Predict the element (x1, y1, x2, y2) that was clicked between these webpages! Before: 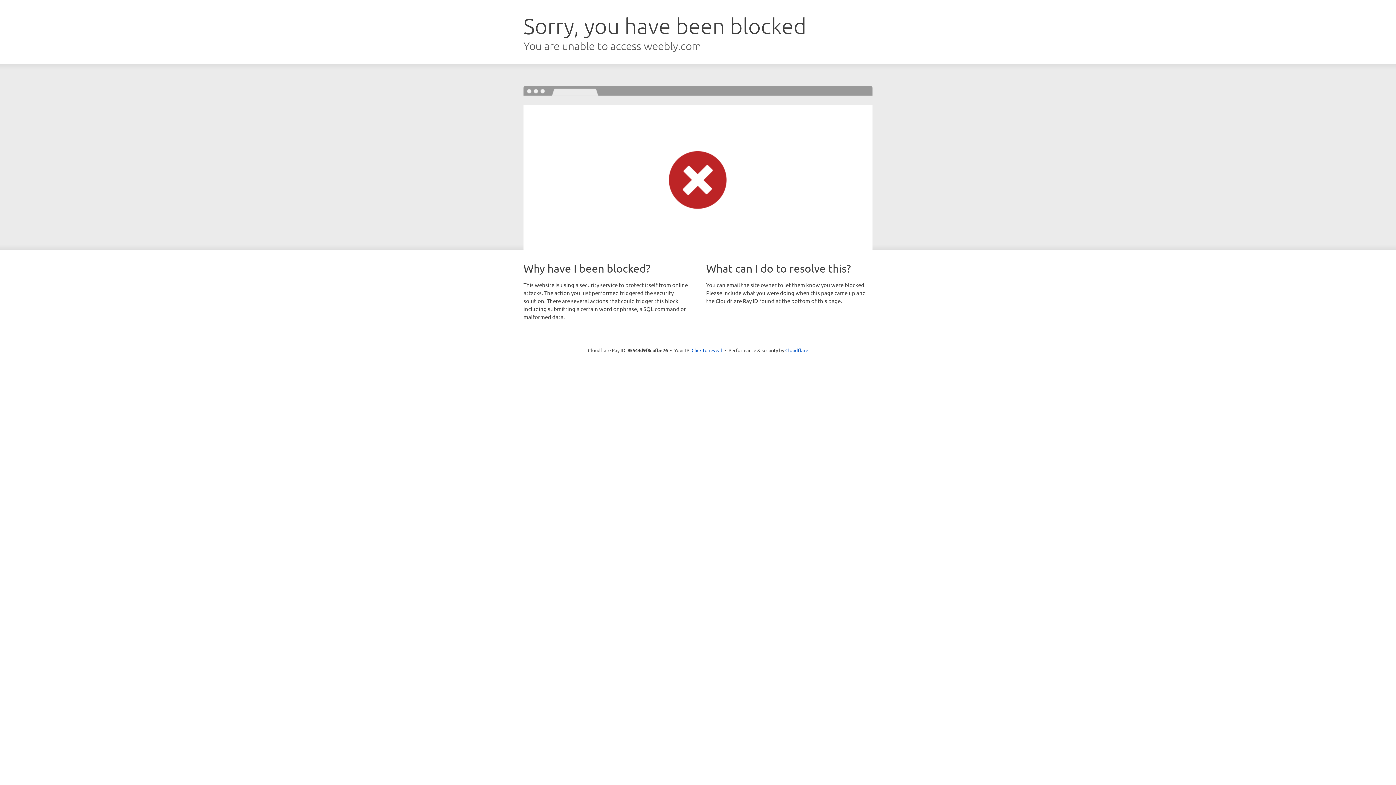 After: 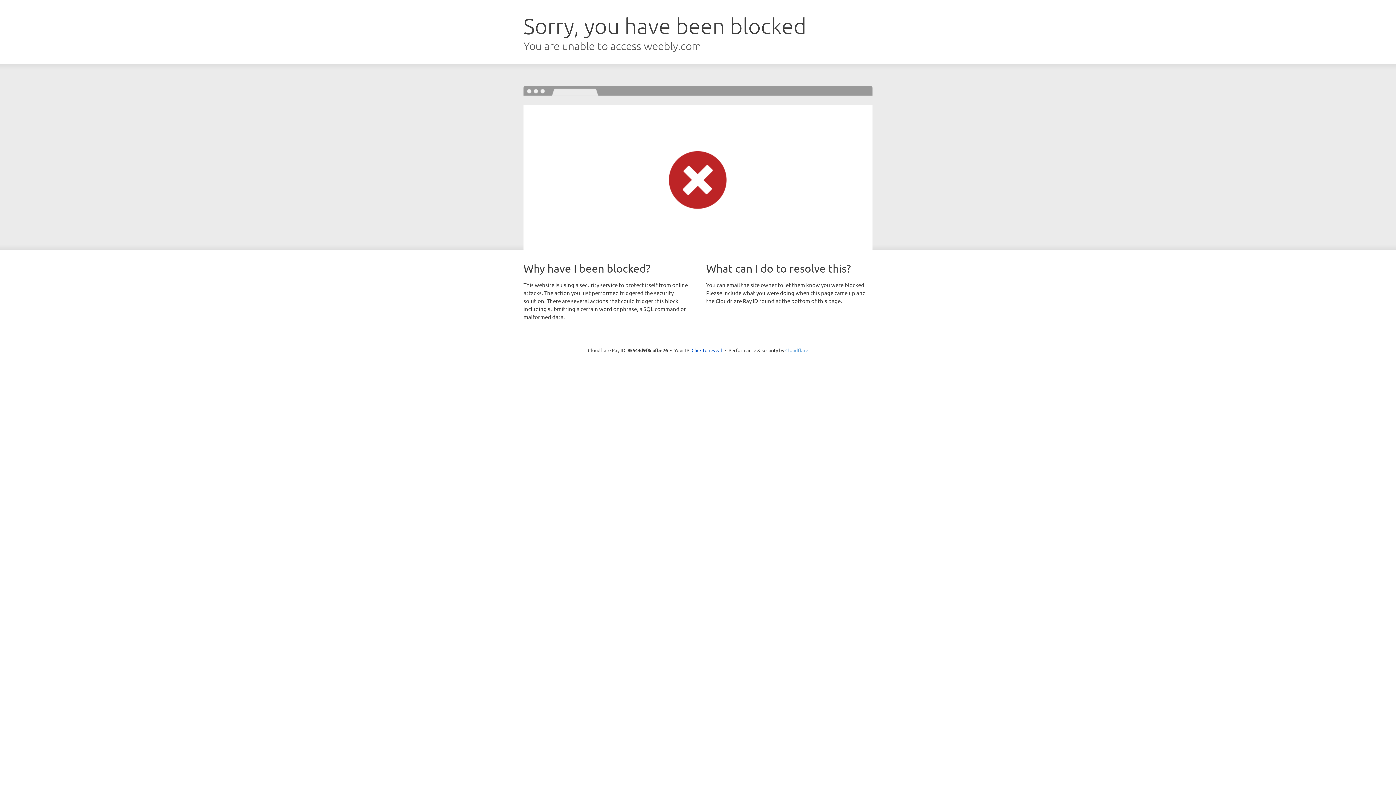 Action: bbox: (785, 347, 808, 353) label: Cloudflare